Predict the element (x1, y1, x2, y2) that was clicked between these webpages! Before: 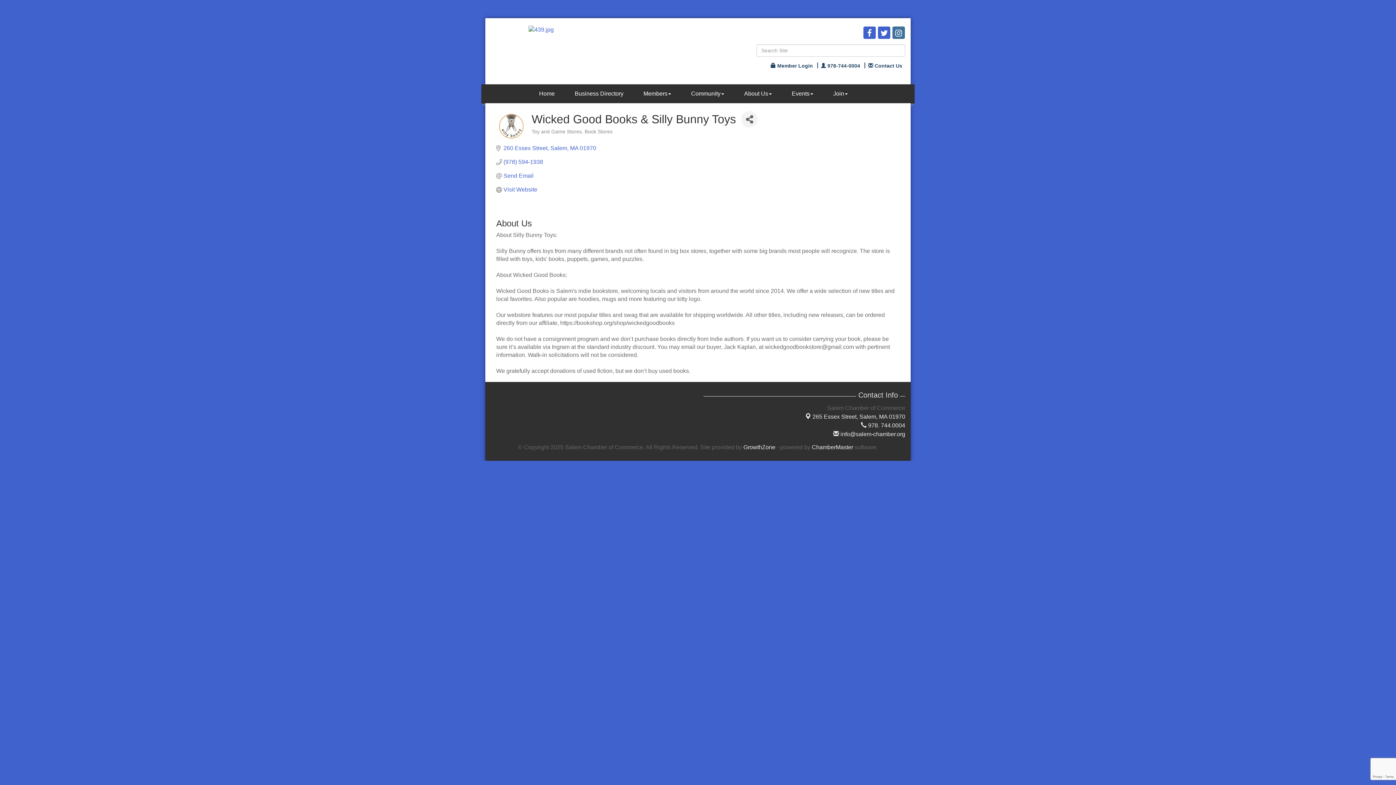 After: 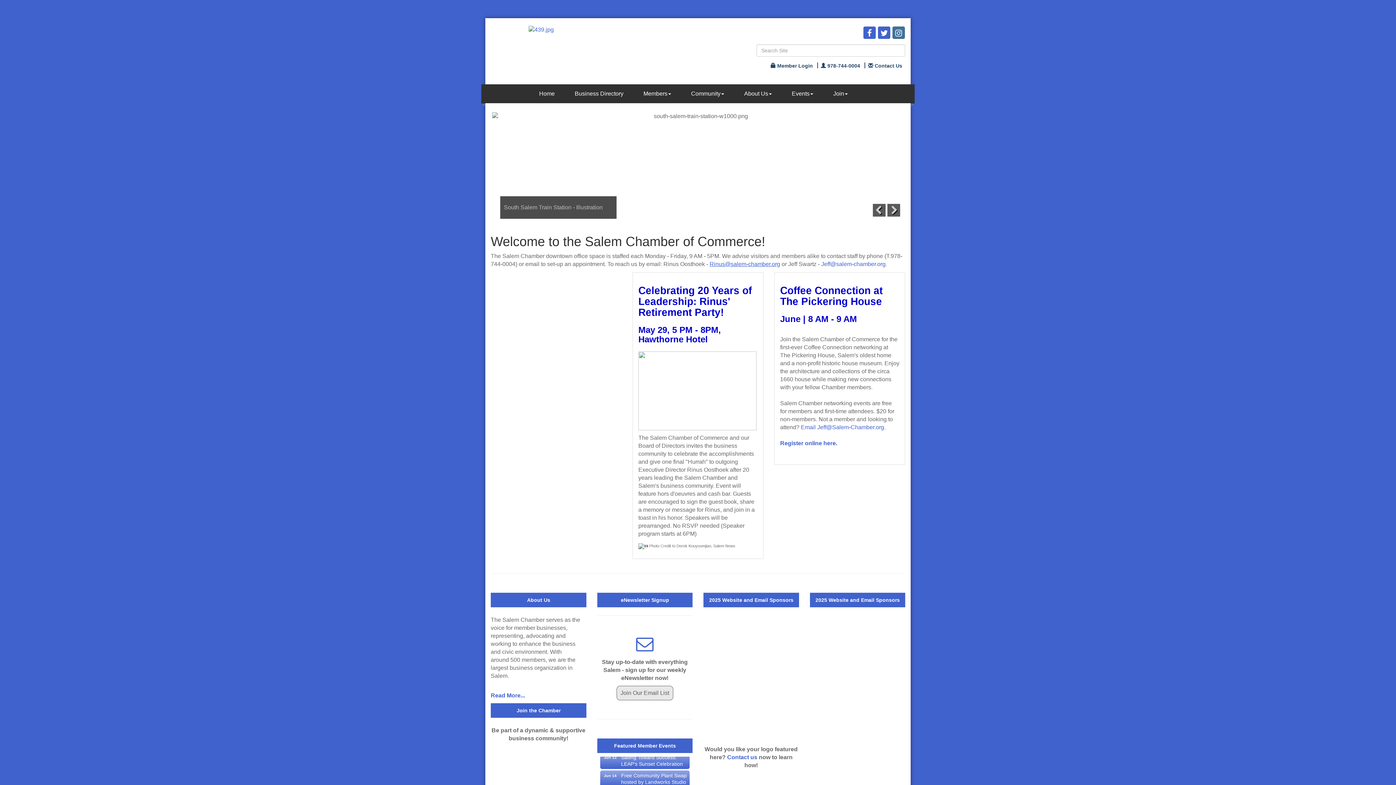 Action: bbox: (533, 84, 560, 103) label: Home